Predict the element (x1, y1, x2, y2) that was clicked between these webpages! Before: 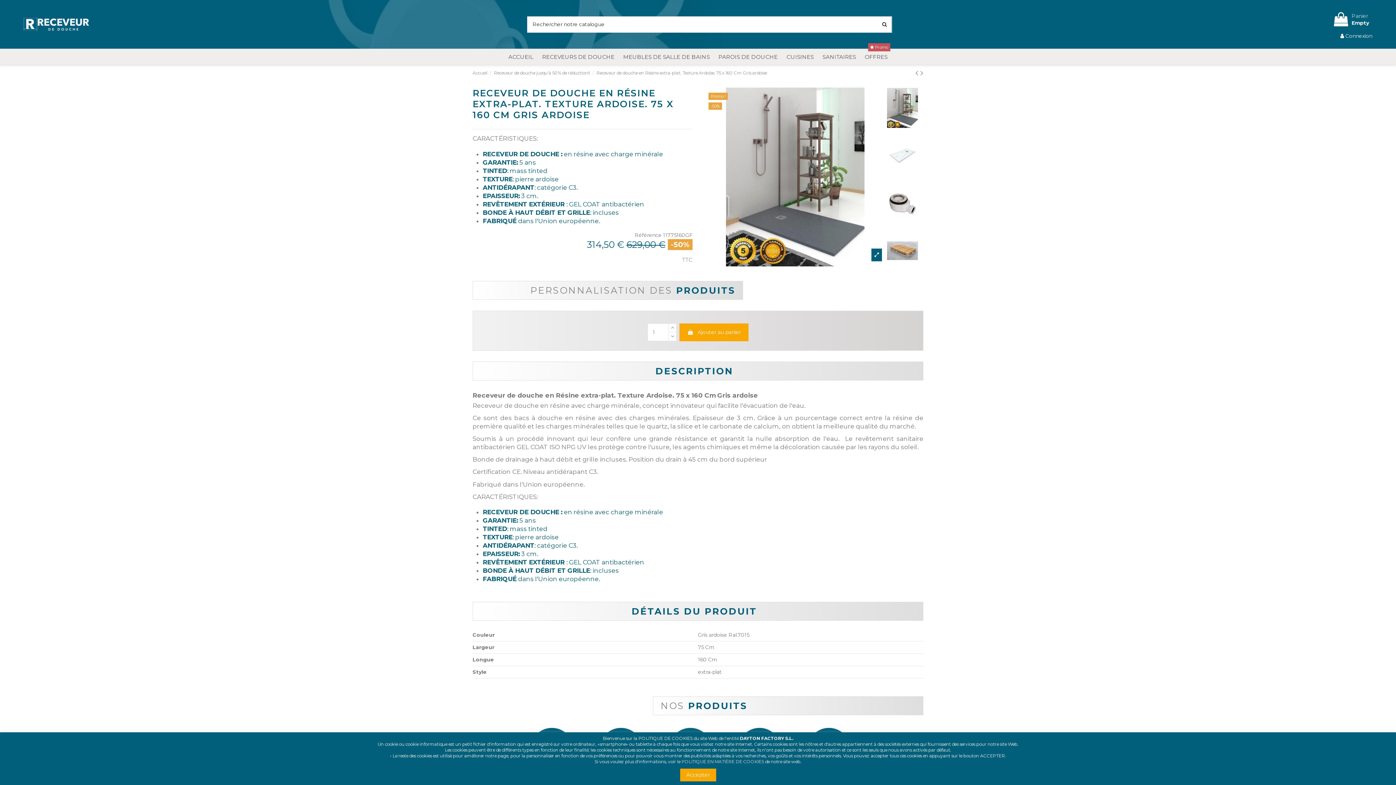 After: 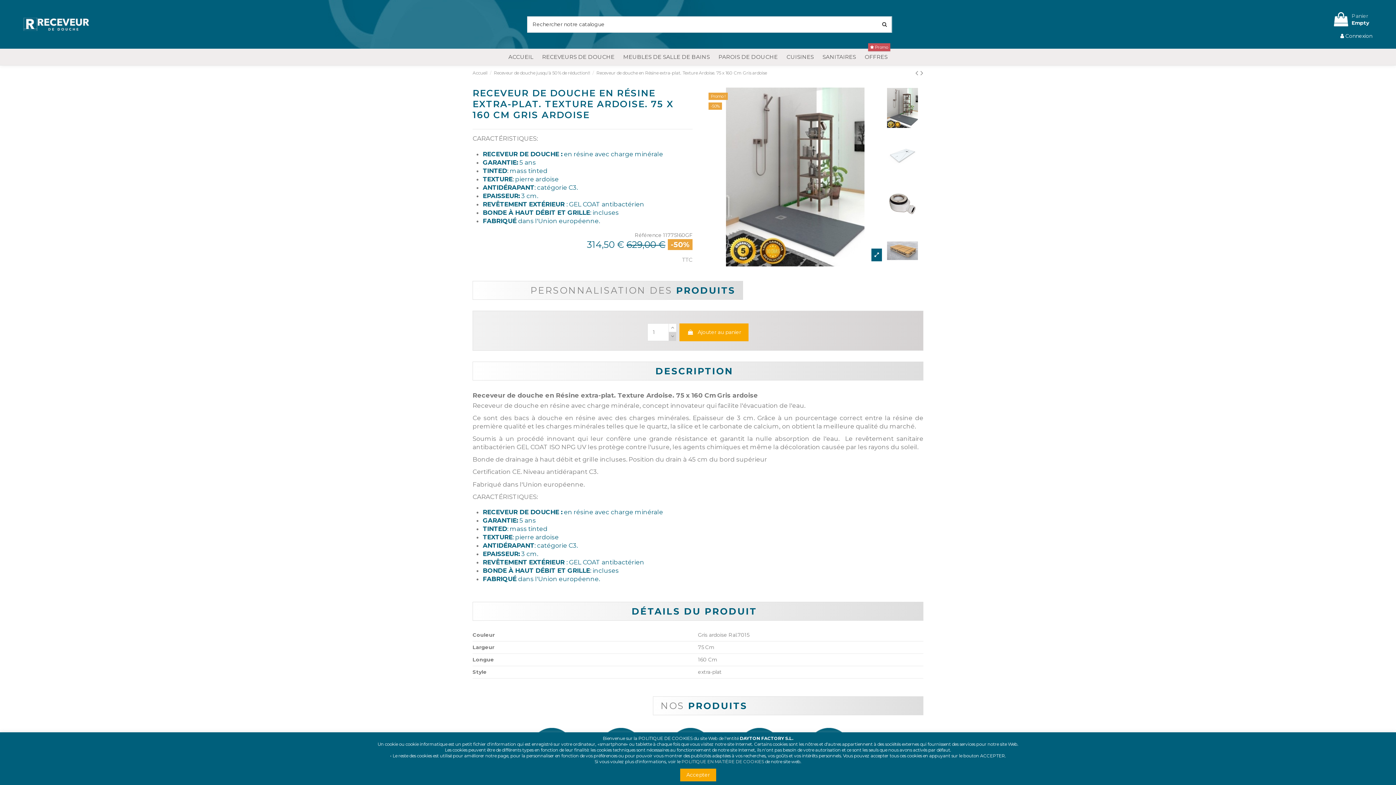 Action: bbox: (668, 332, 676, 341)